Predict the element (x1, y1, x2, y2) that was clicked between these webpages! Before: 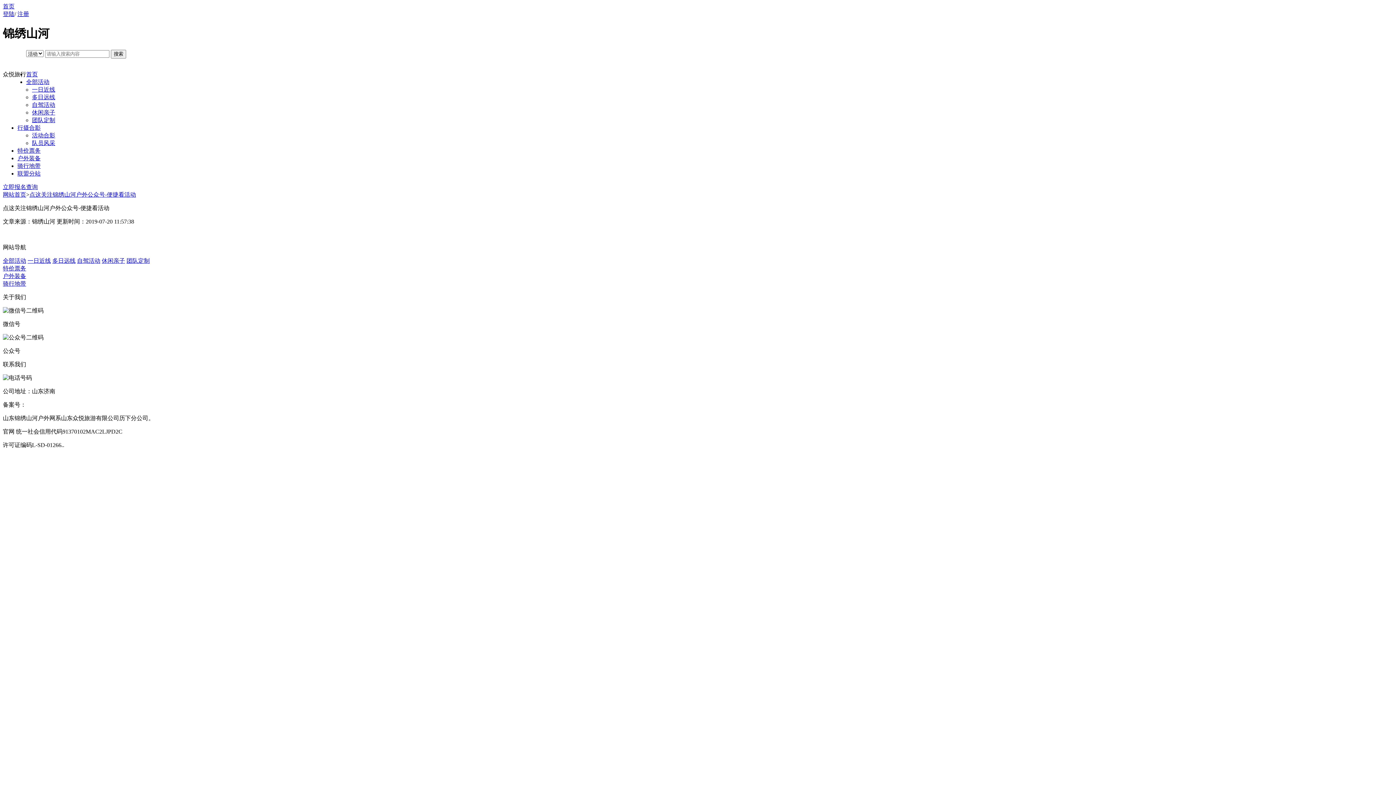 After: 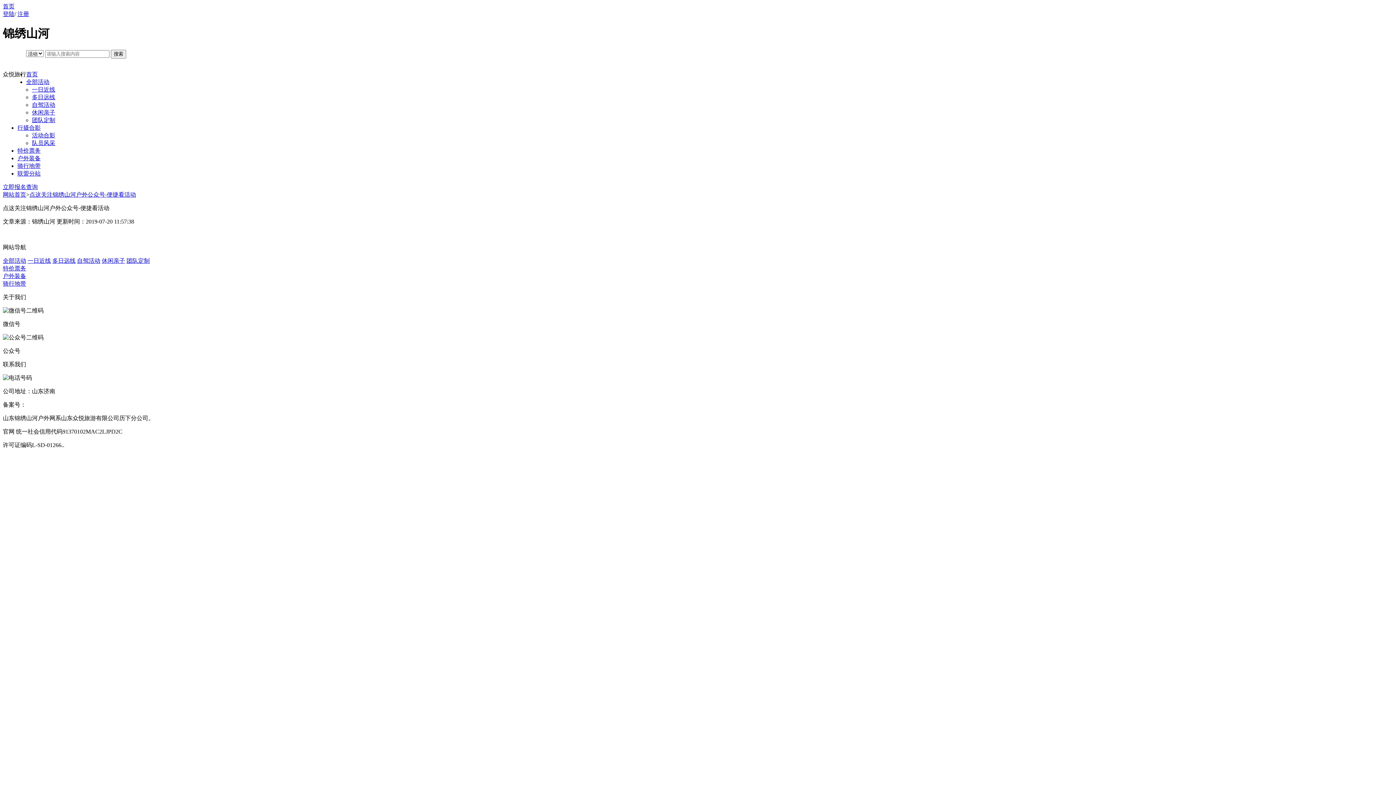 Action: label: 行摄合影 bbox: (17, 124, 40, 130)